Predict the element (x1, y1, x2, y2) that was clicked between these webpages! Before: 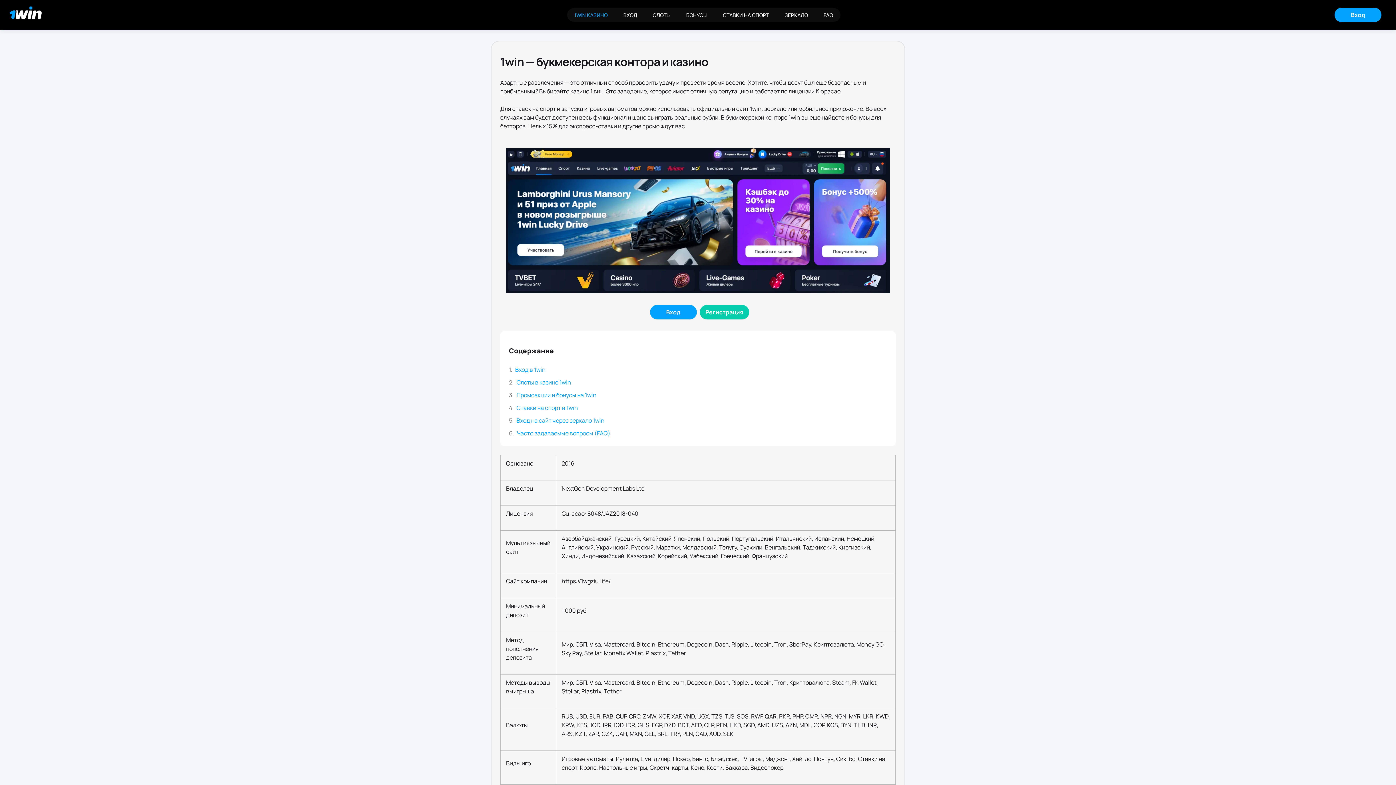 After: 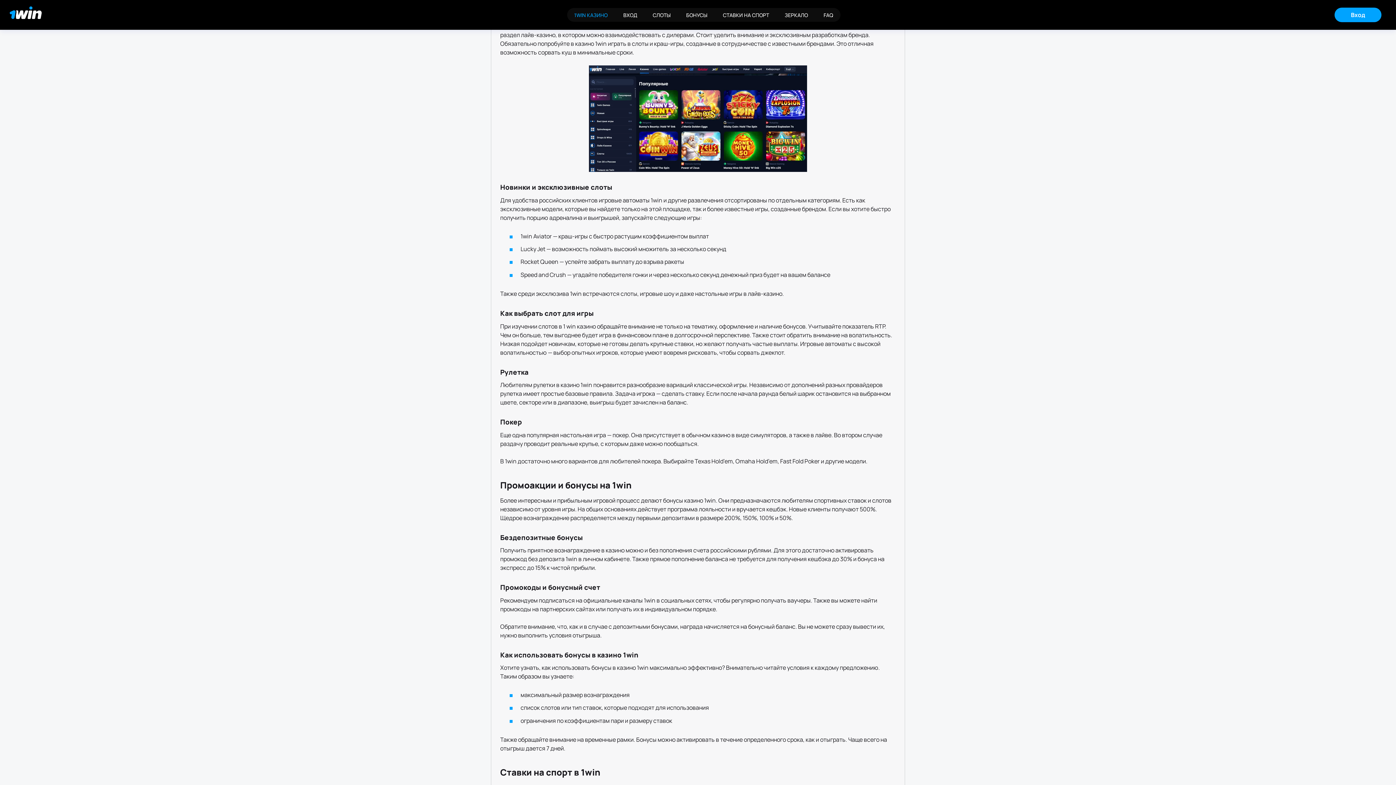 Action: label: Слоты в казино 1win bbox: (516, 378, 571, 386)